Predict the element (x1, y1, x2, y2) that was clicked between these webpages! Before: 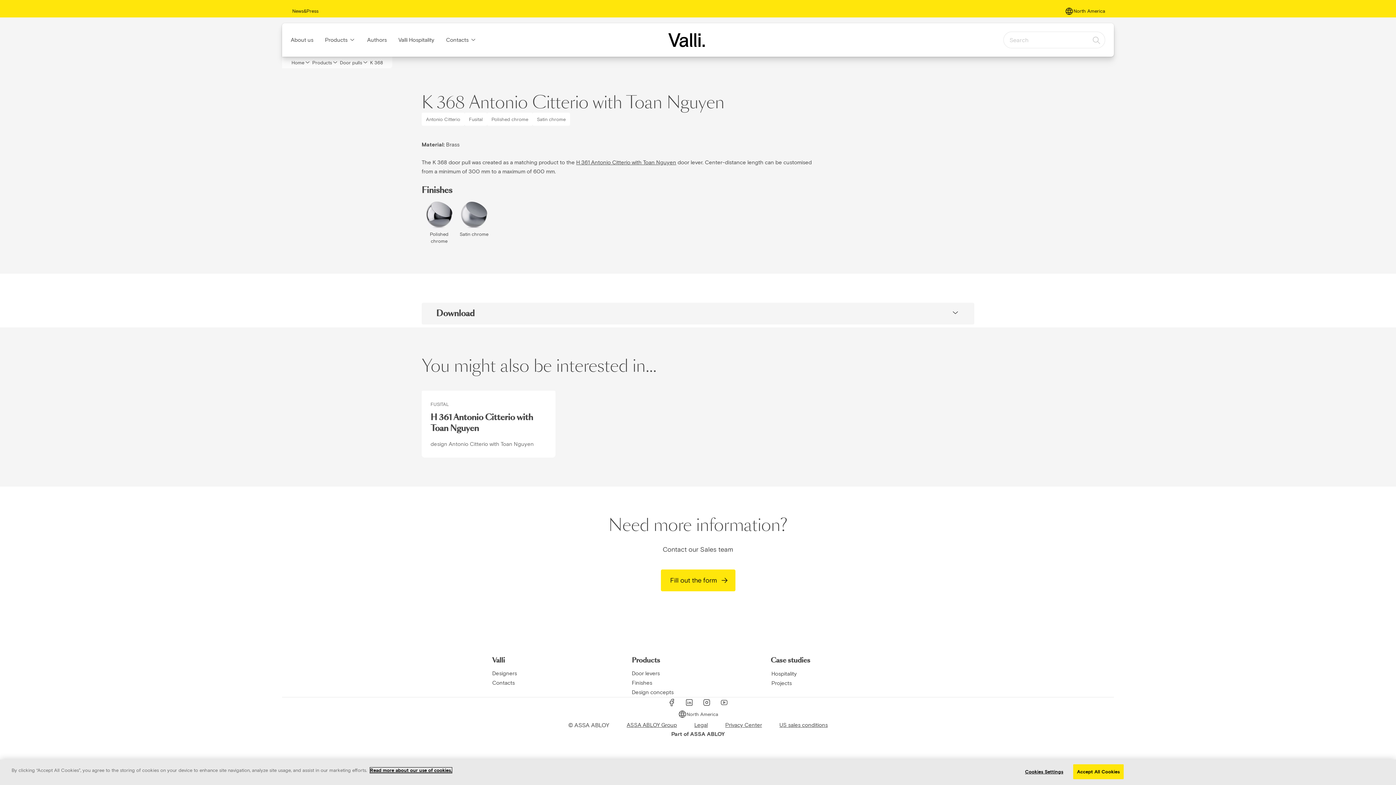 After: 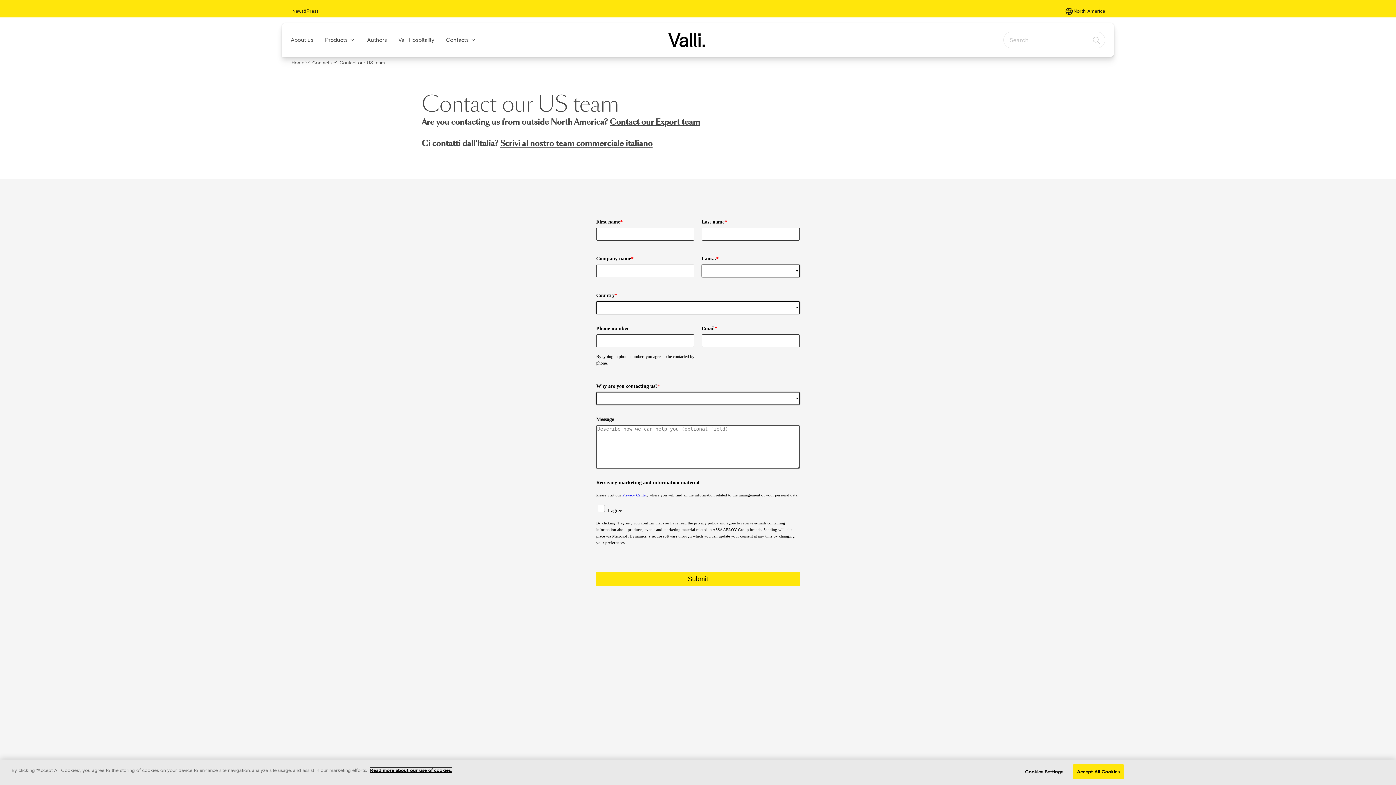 Action: label: Fill out the form bbox: (660, 569, 735, 591)